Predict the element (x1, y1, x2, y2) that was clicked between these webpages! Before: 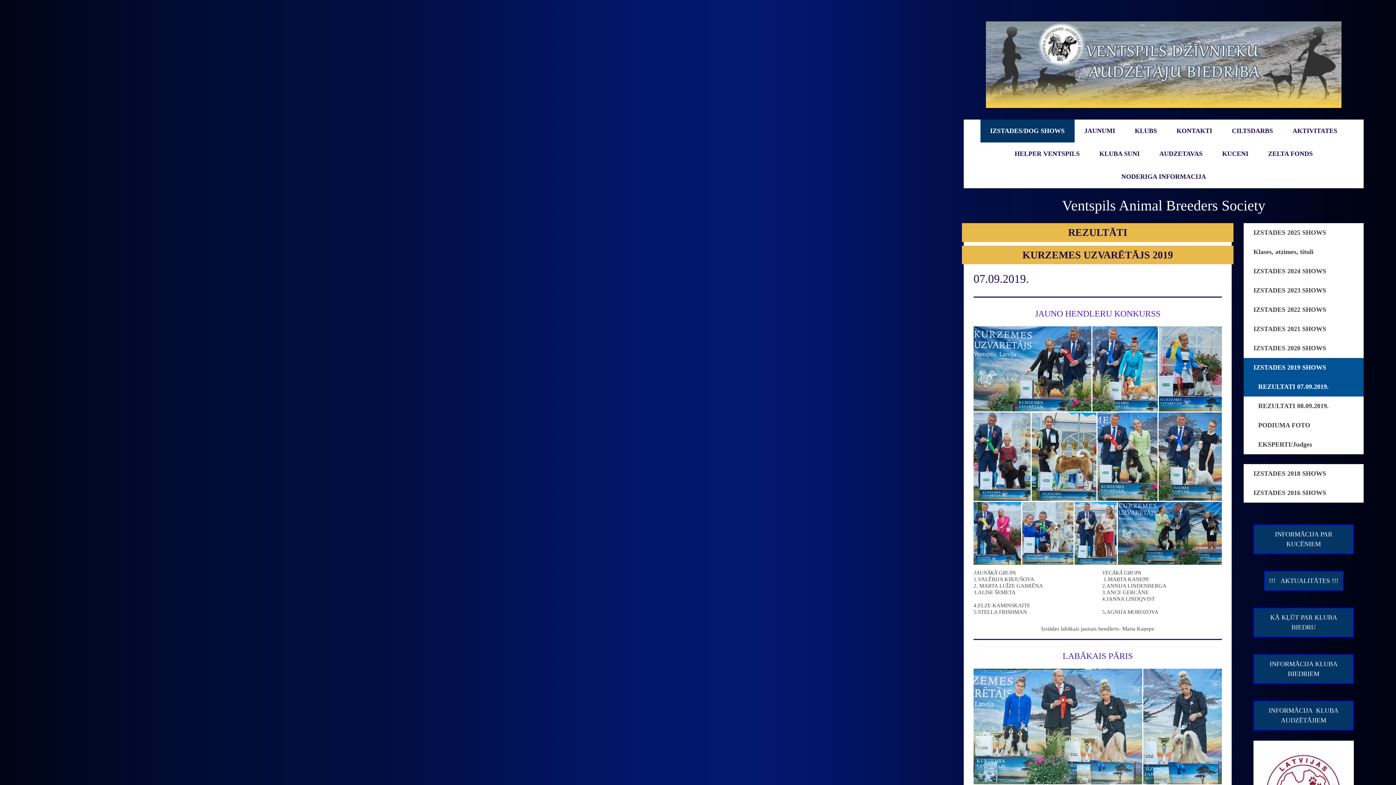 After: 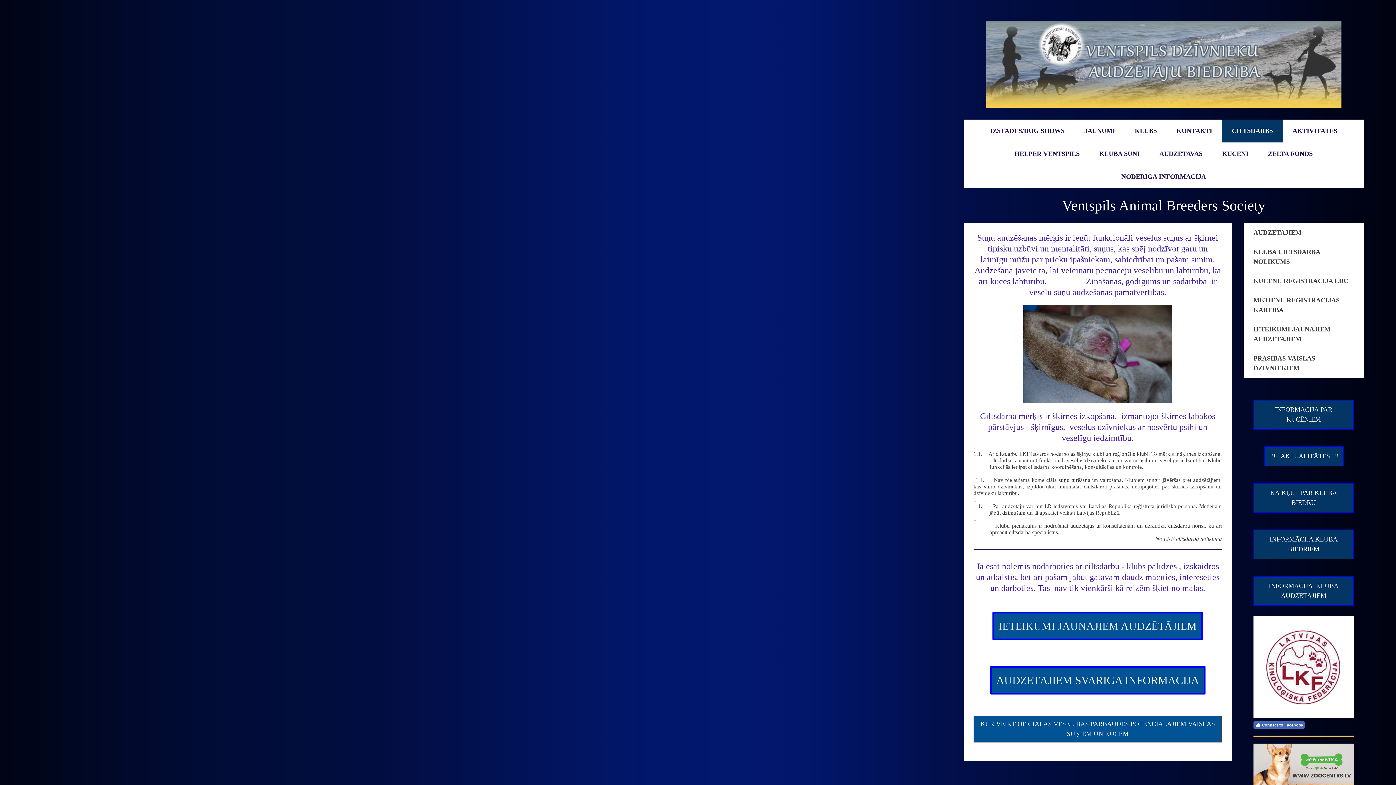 Action: bbox: (1222, 119, 1283, 142) label: CILTSDARBS